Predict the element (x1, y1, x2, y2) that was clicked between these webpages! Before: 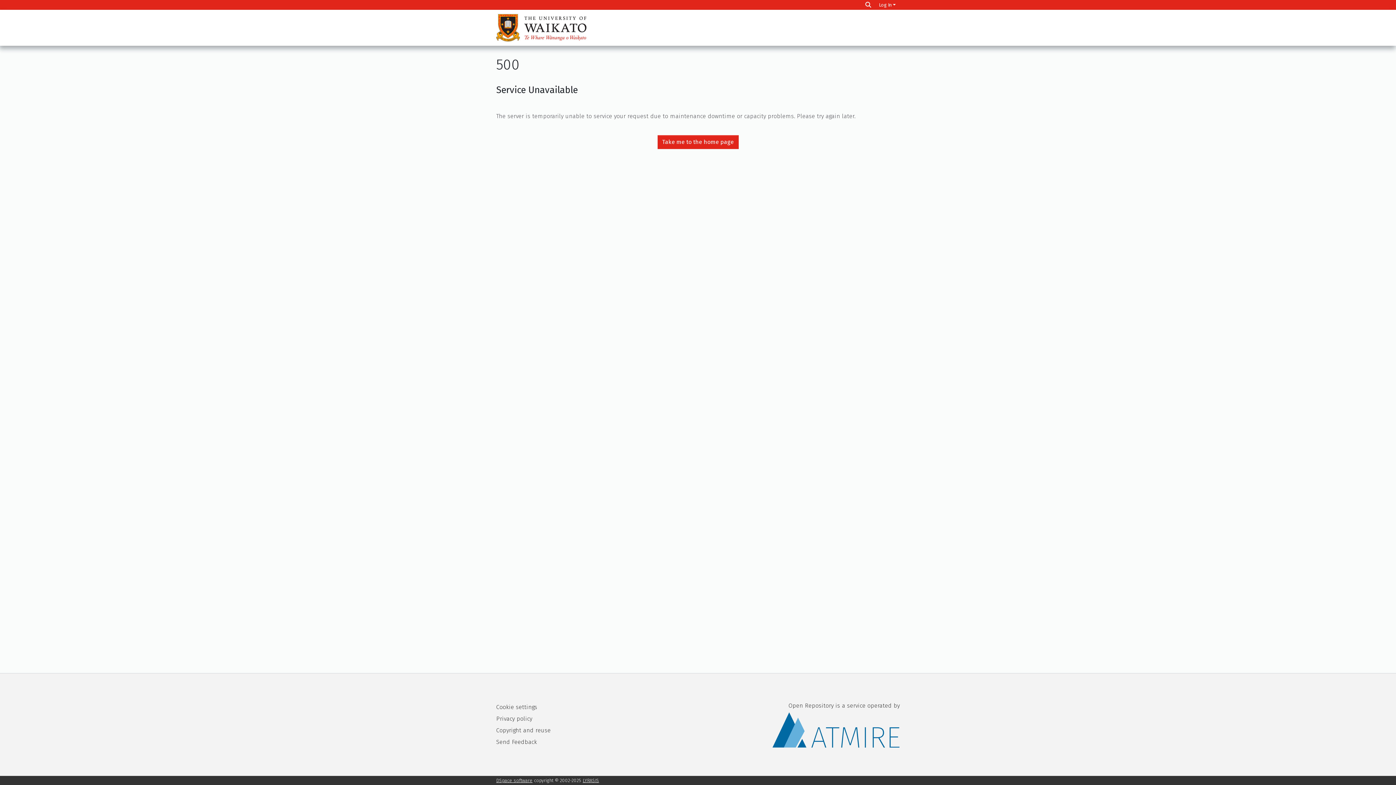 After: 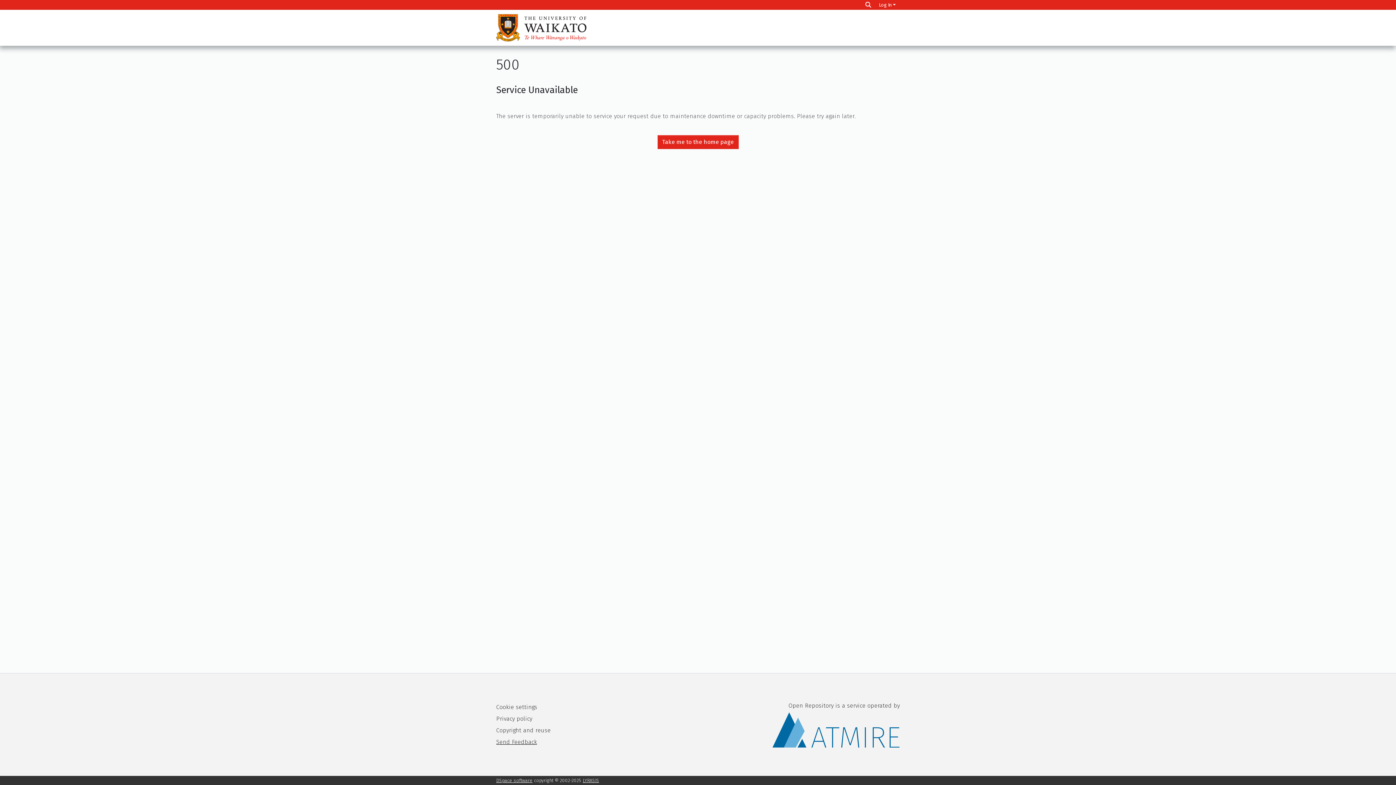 Action: bbox: (496, 738, 537, 745) label: Send Feedback